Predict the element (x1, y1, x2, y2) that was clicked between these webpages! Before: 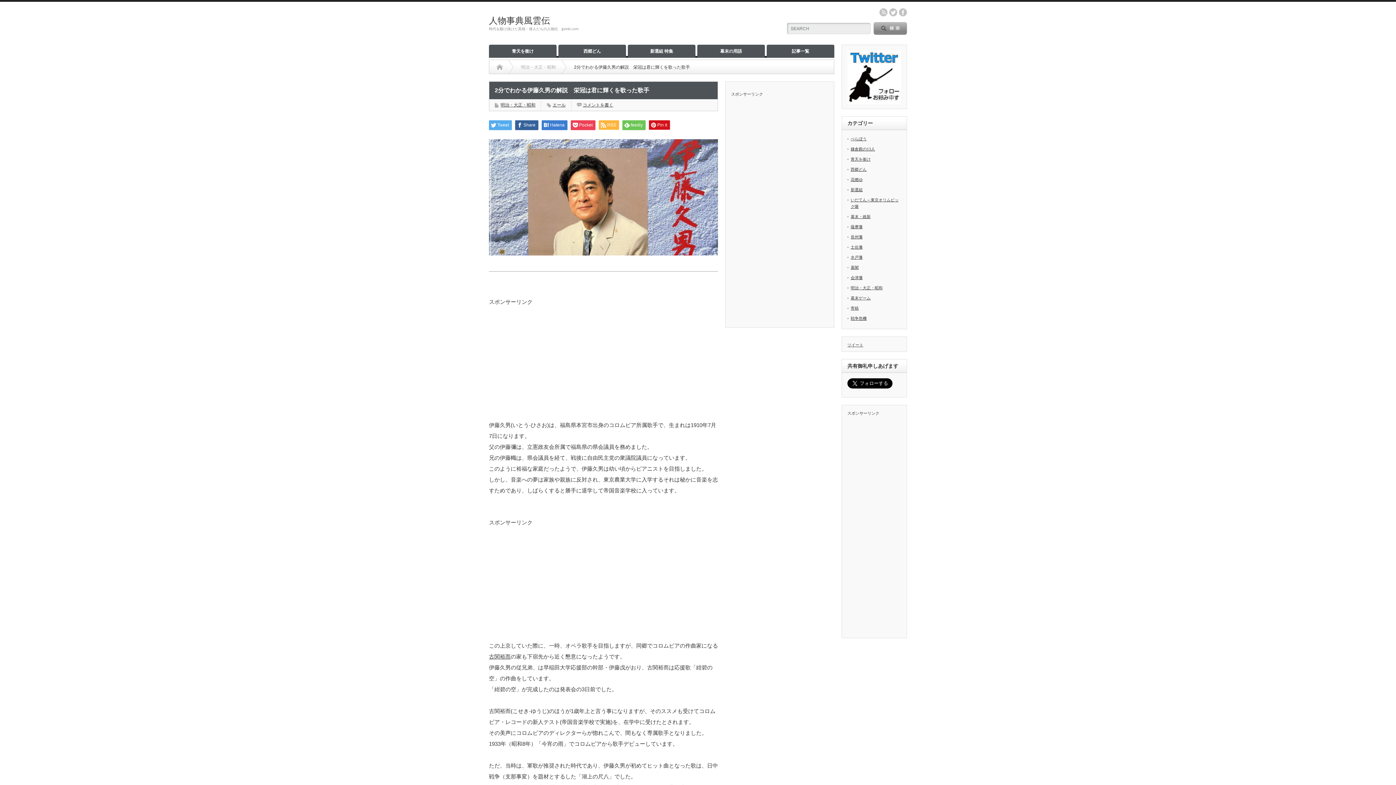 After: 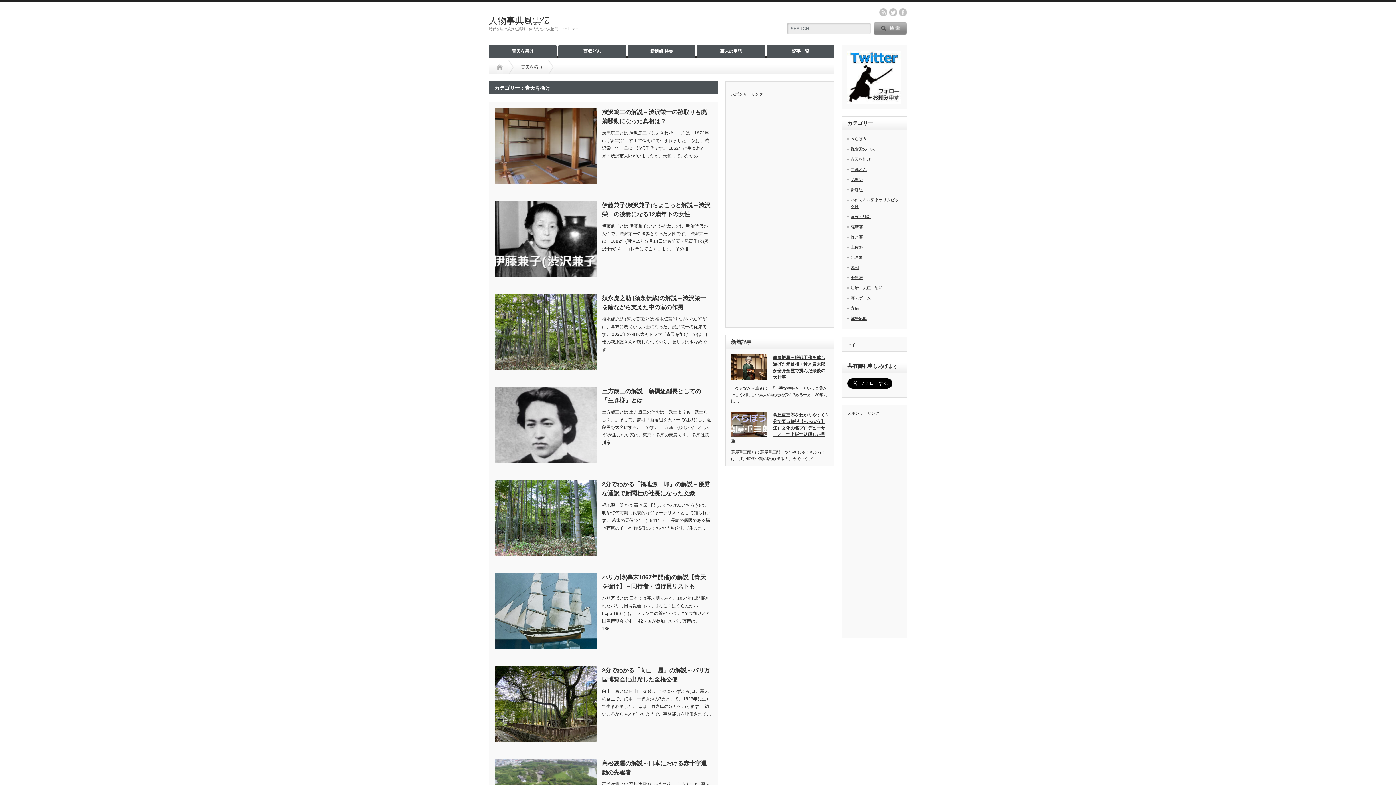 Action: bbox: (850, 157, 870, 161) label: 青天を衝け